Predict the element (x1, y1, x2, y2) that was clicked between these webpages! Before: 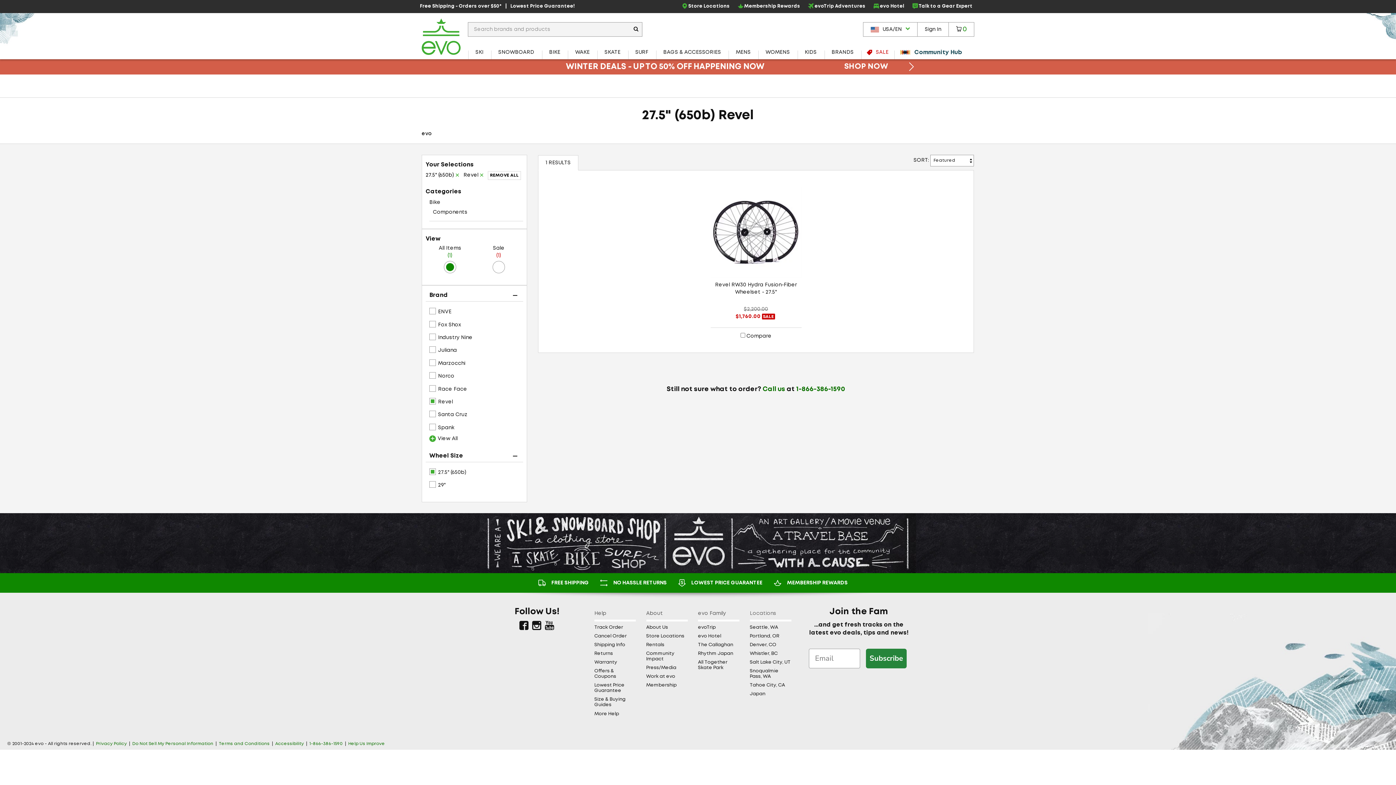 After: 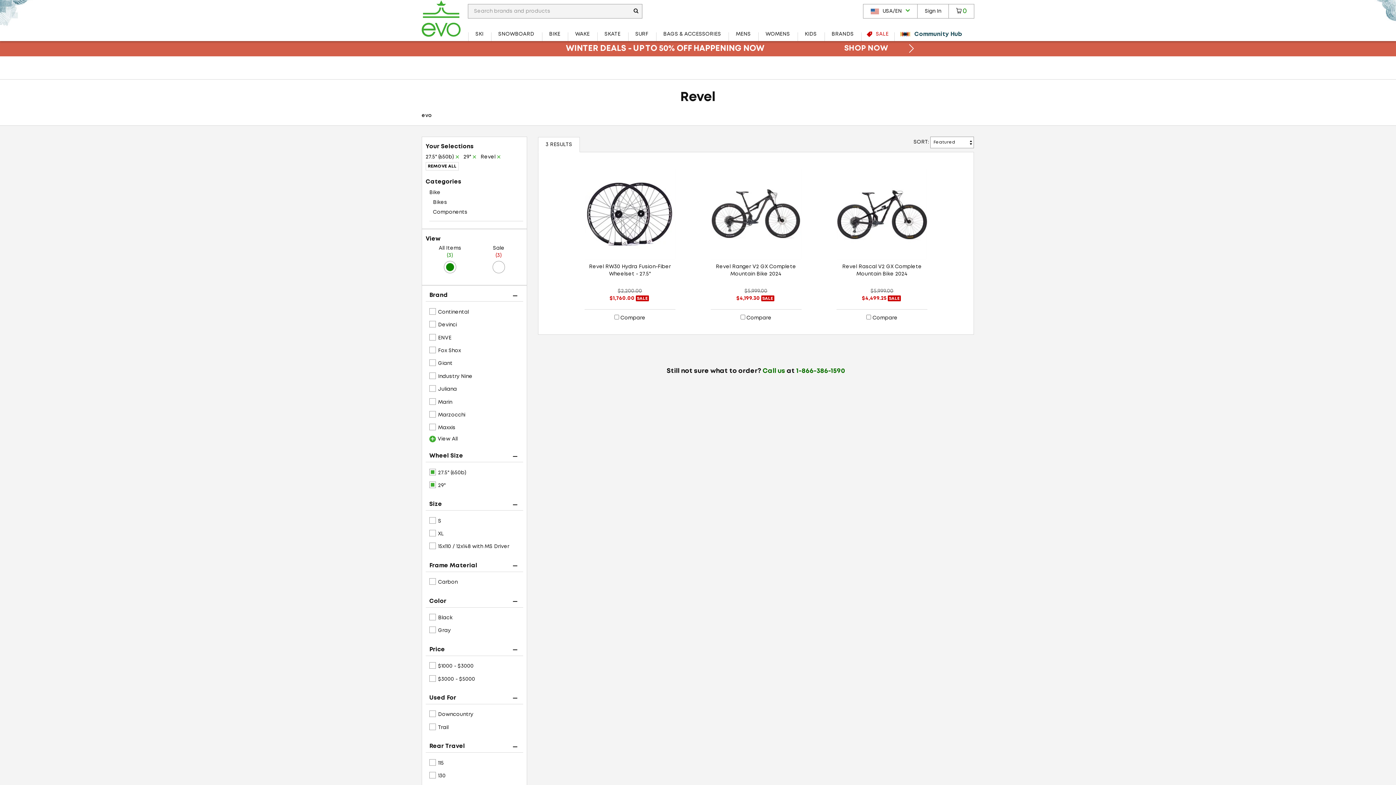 Action: label: 29" bbox: (429, 479, 523, 491)